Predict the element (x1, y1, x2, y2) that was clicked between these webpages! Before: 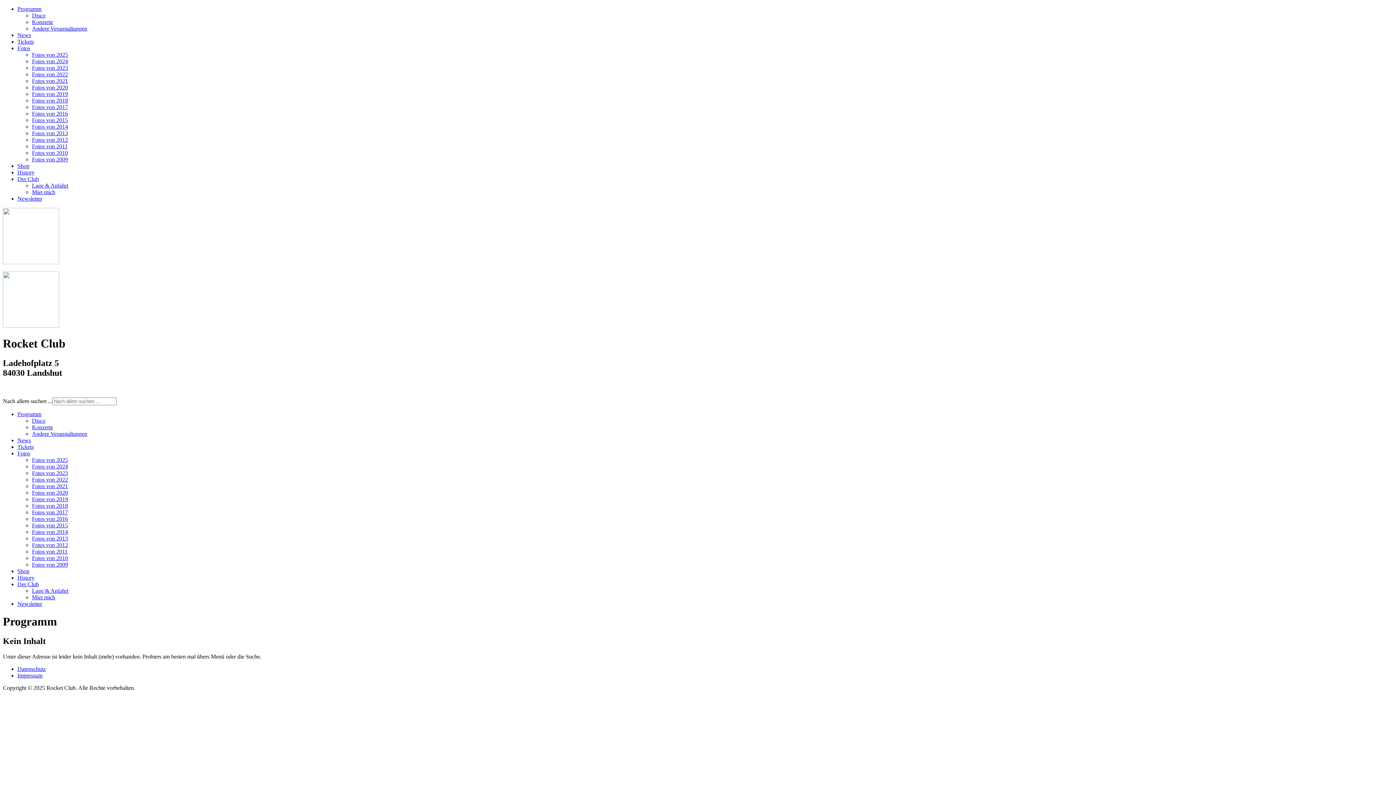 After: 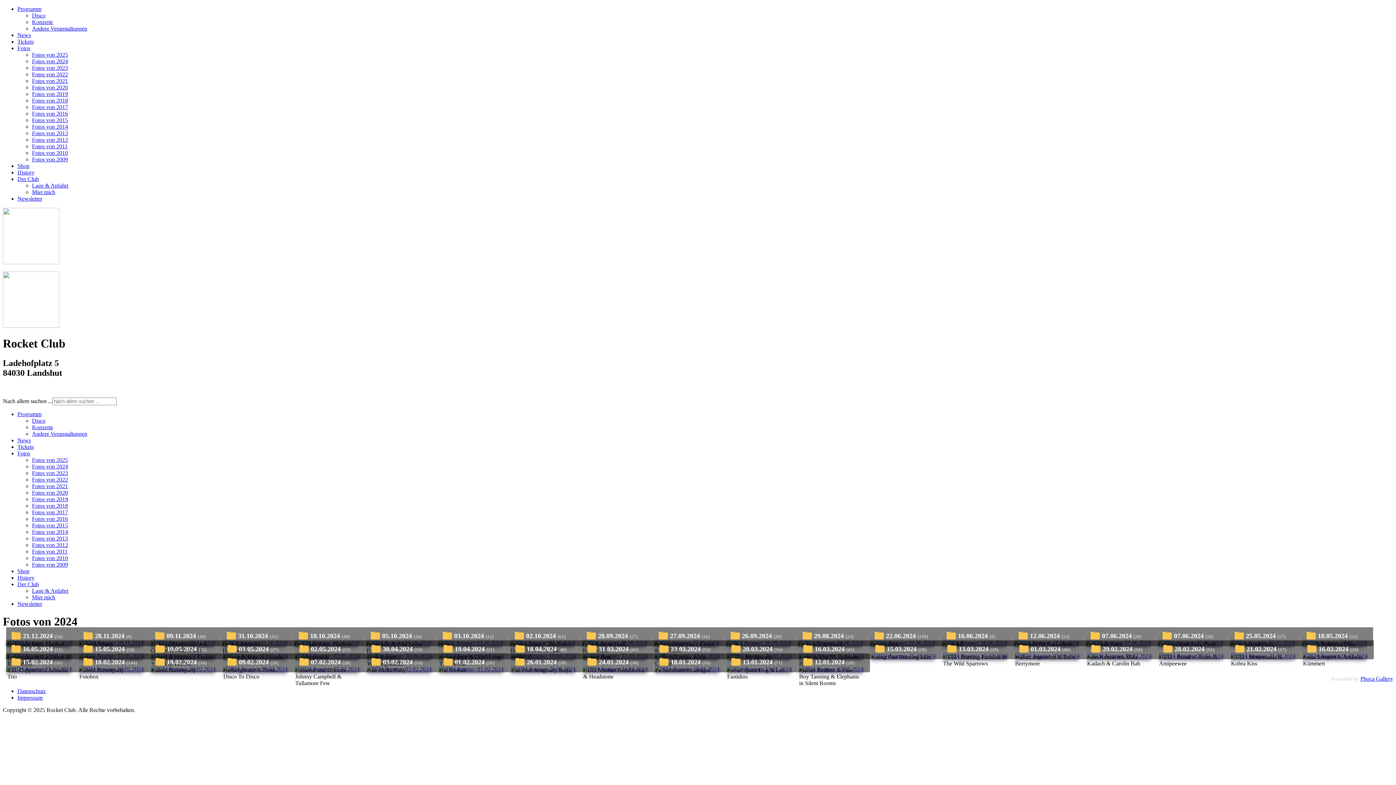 Action: label: Fotos von 2024 bbox: (32, 463, 68, 469)